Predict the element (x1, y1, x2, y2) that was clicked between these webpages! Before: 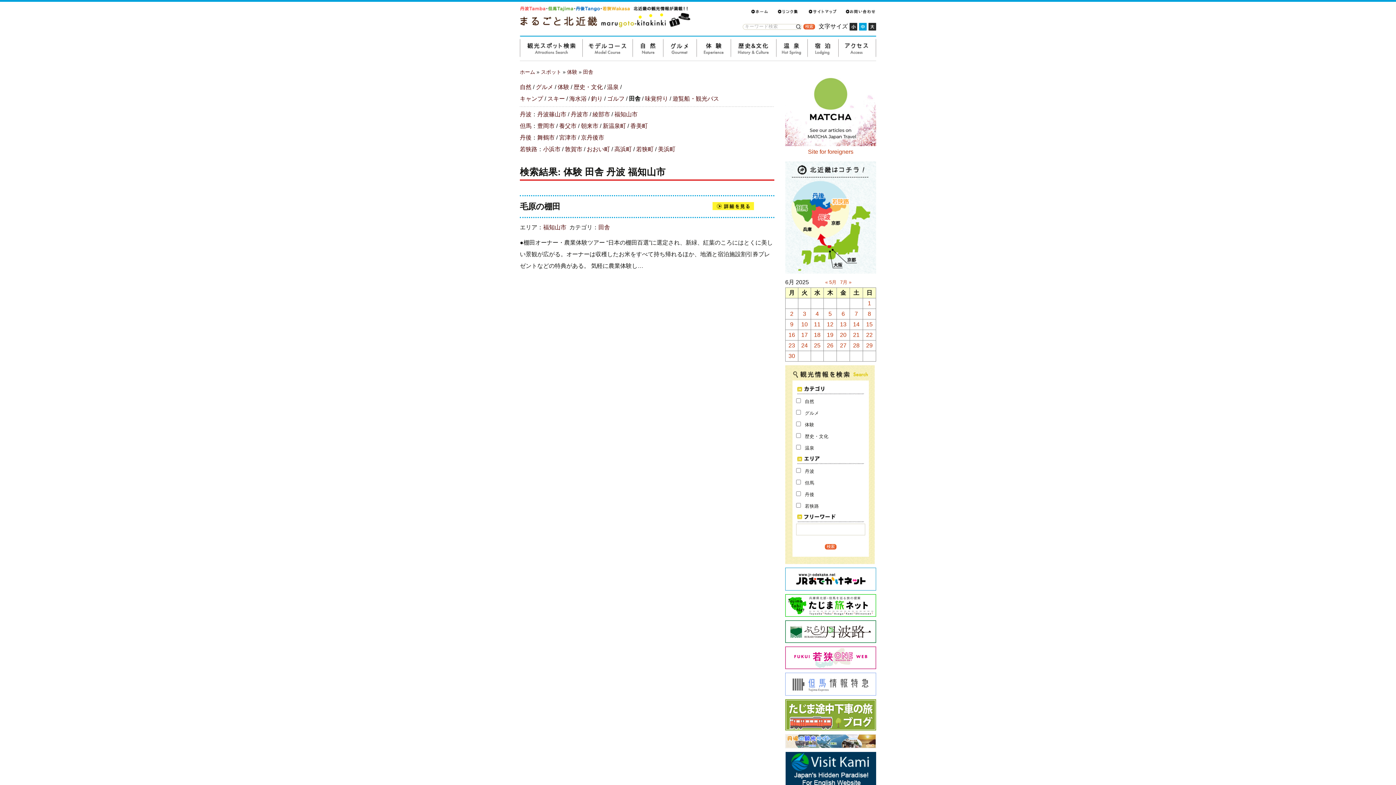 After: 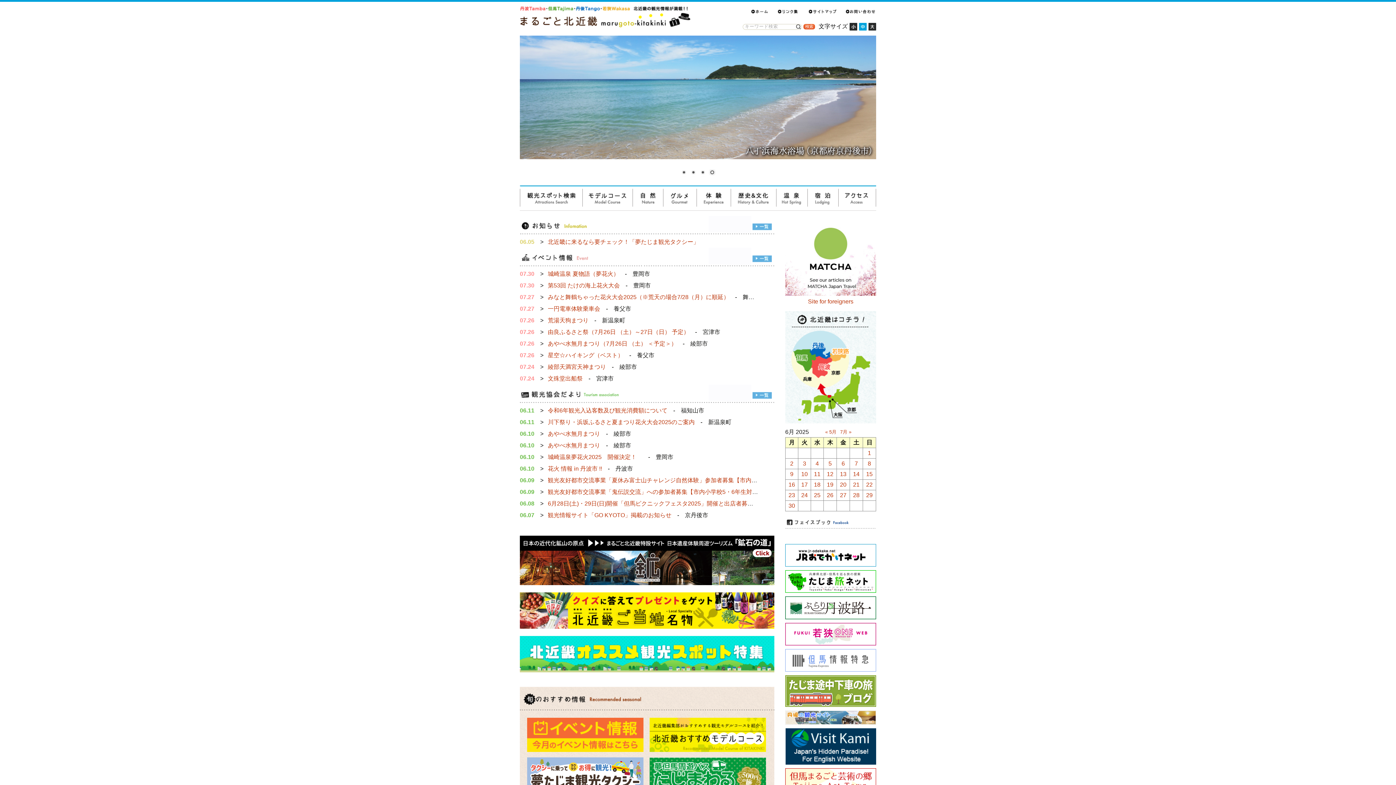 Action: bbox: (751, 8, 770, 14)